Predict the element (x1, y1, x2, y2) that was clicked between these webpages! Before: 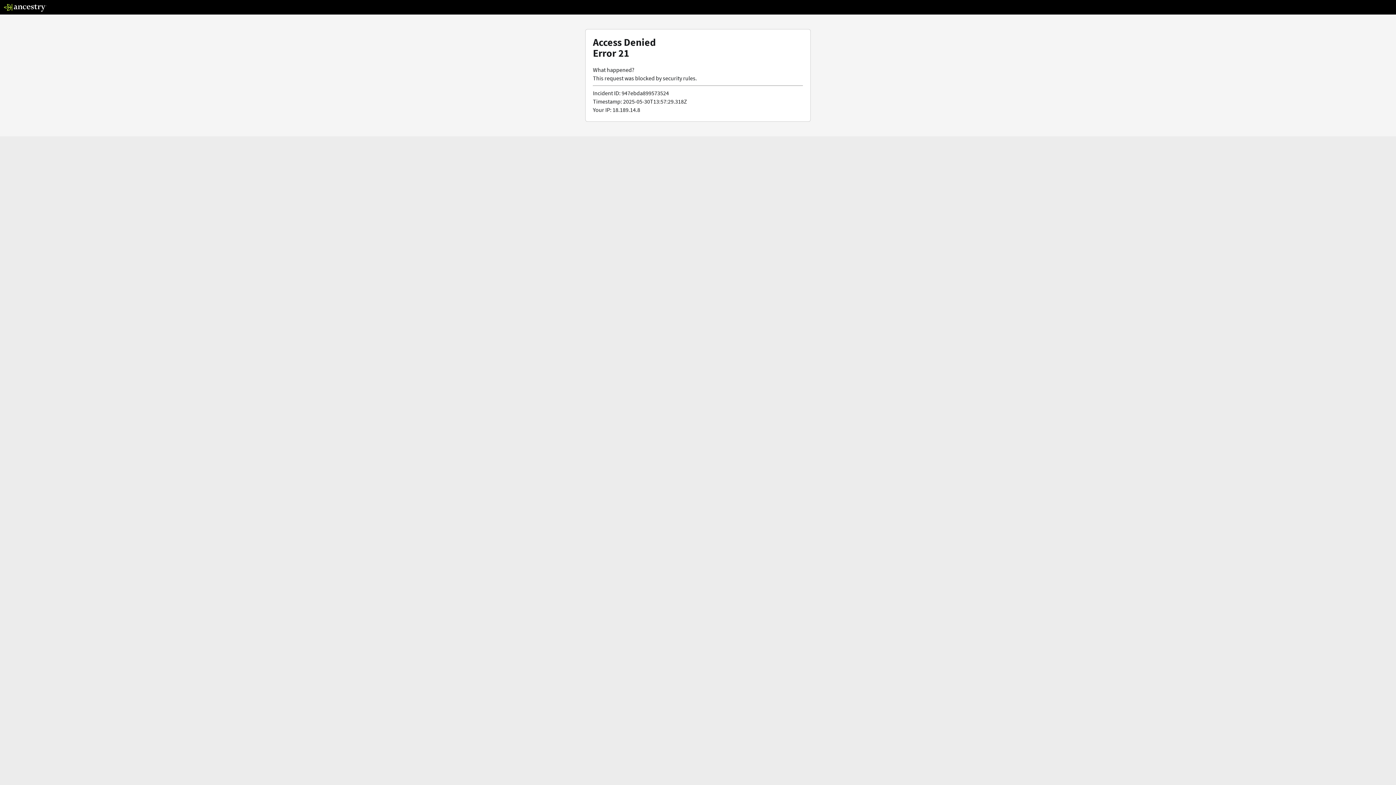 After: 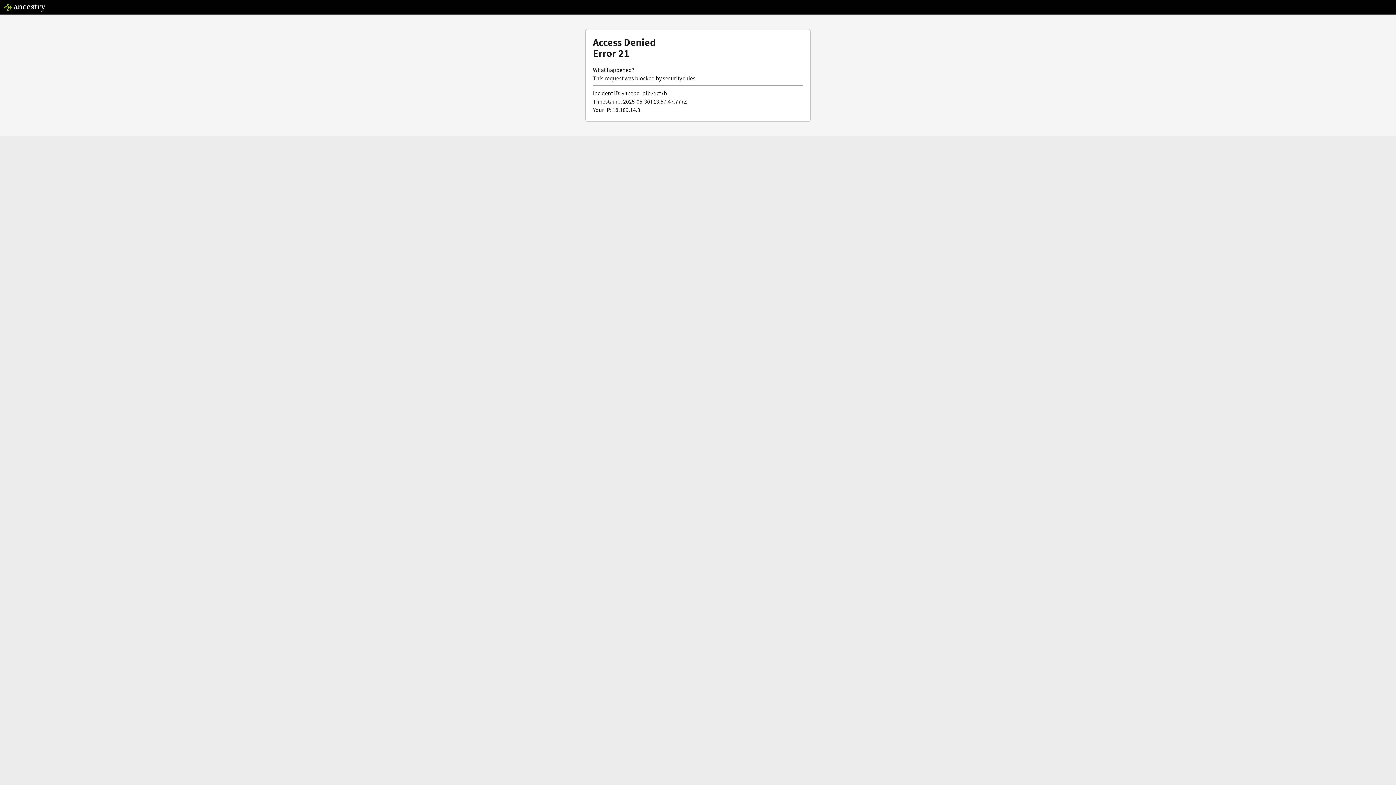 Action: bbox: (3, 5, 46, 13)